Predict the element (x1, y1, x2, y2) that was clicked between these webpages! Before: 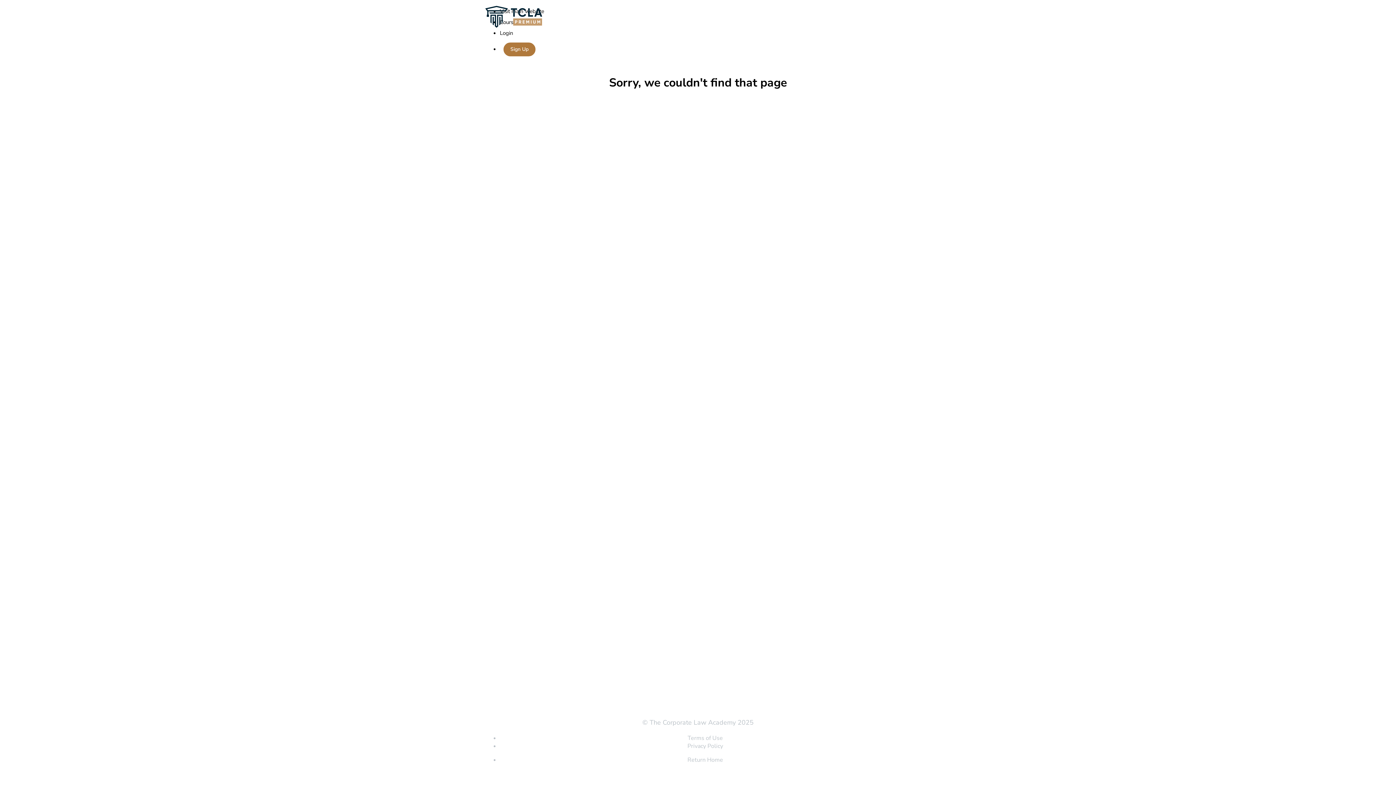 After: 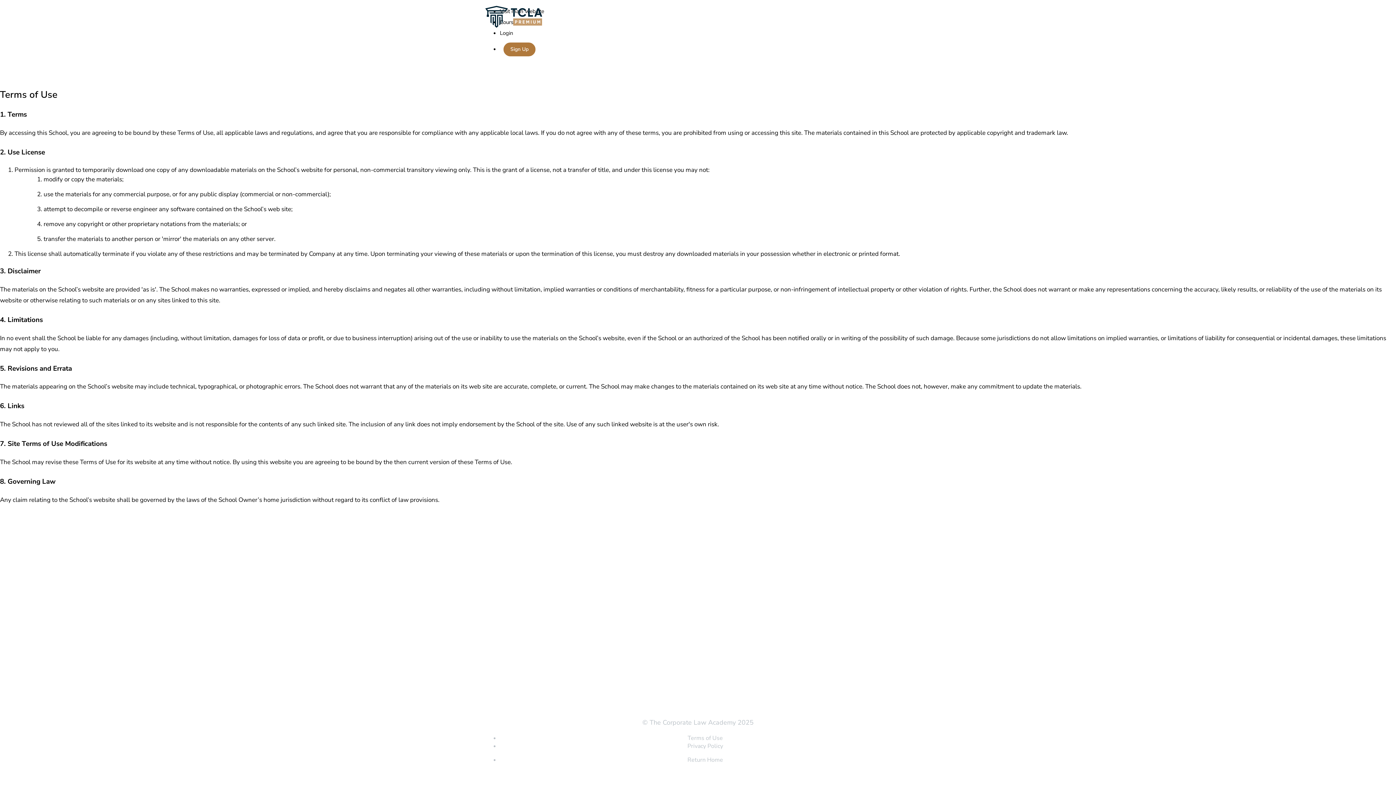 Action: bbox: (687, 734, 723, 742) label: Terms of Use